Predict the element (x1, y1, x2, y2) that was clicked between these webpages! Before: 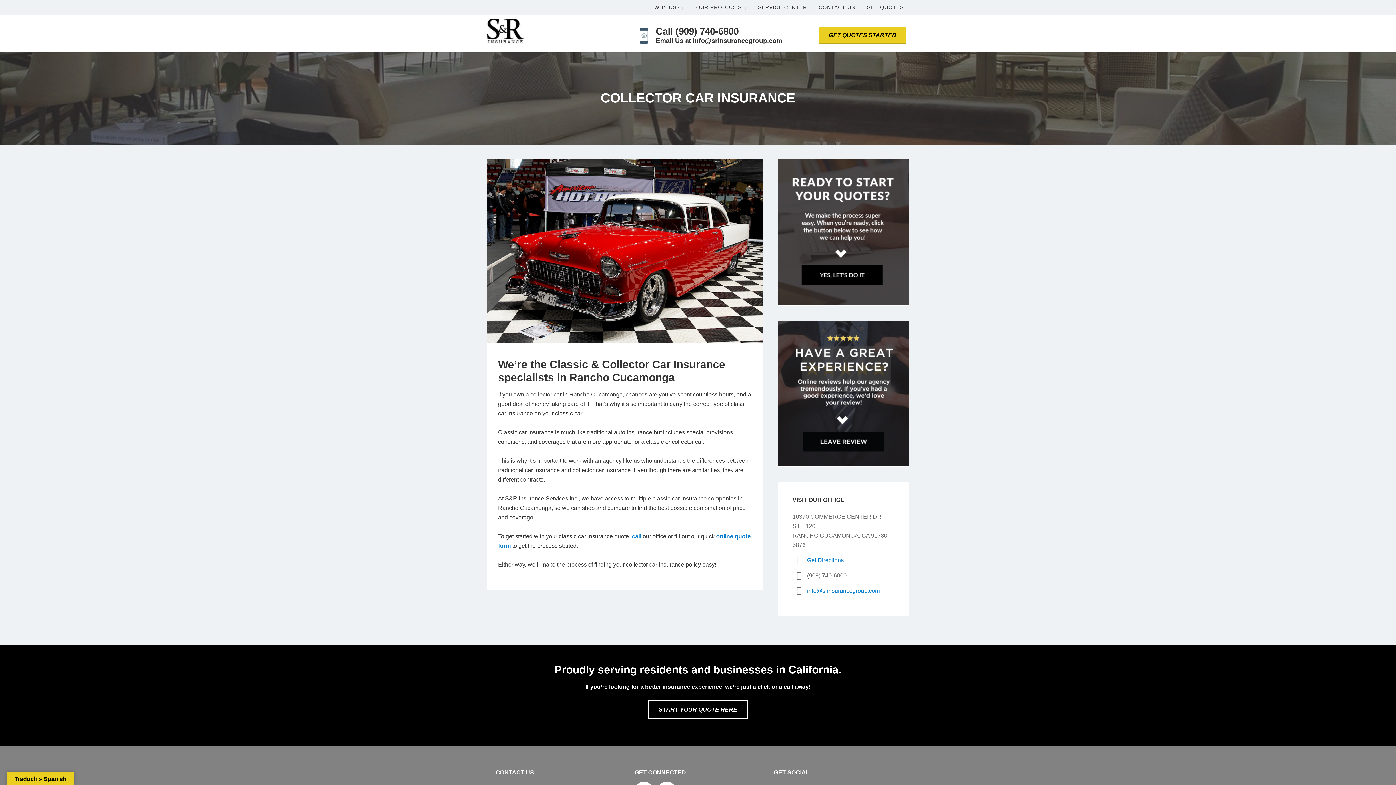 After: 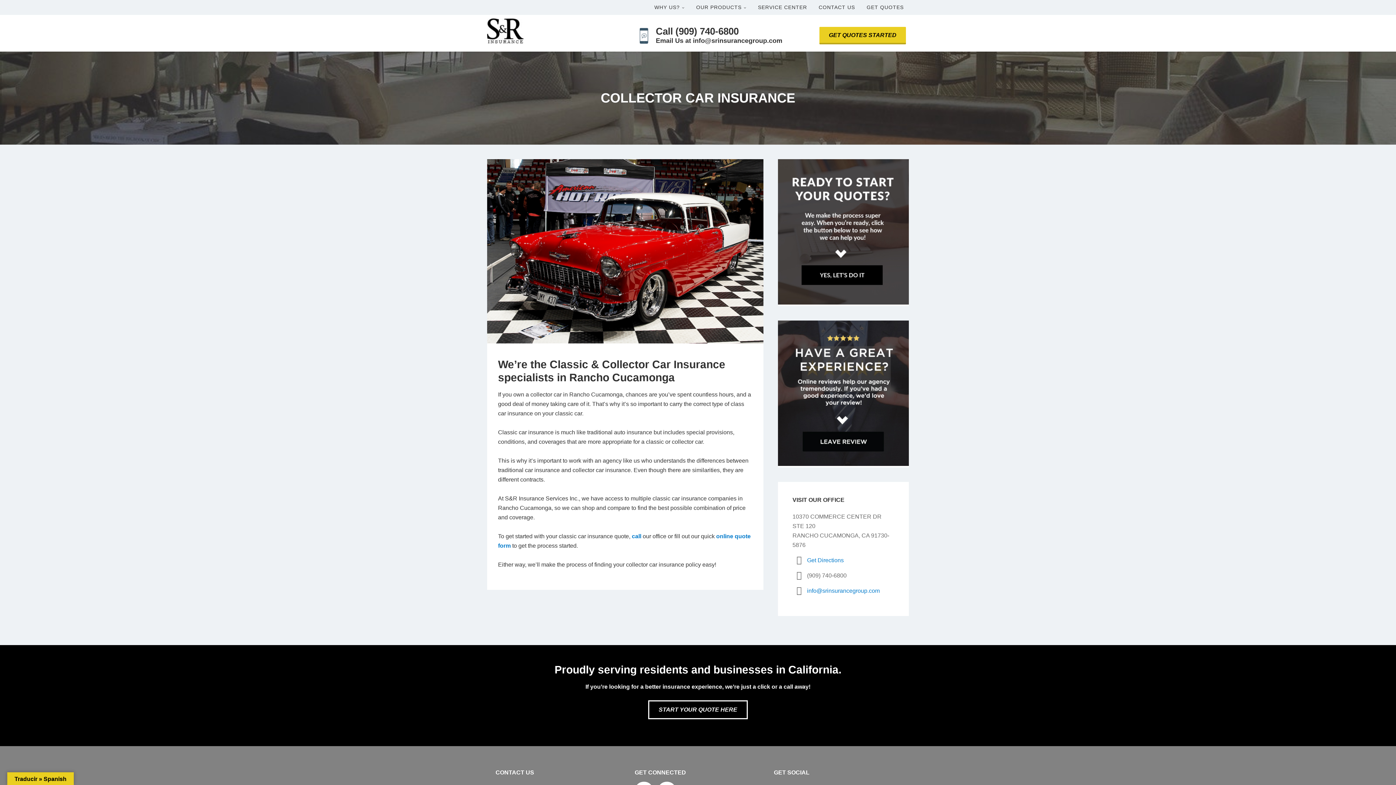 Action: label: Call (909) 740-6800 bbox: (656, 25, 738, 36)